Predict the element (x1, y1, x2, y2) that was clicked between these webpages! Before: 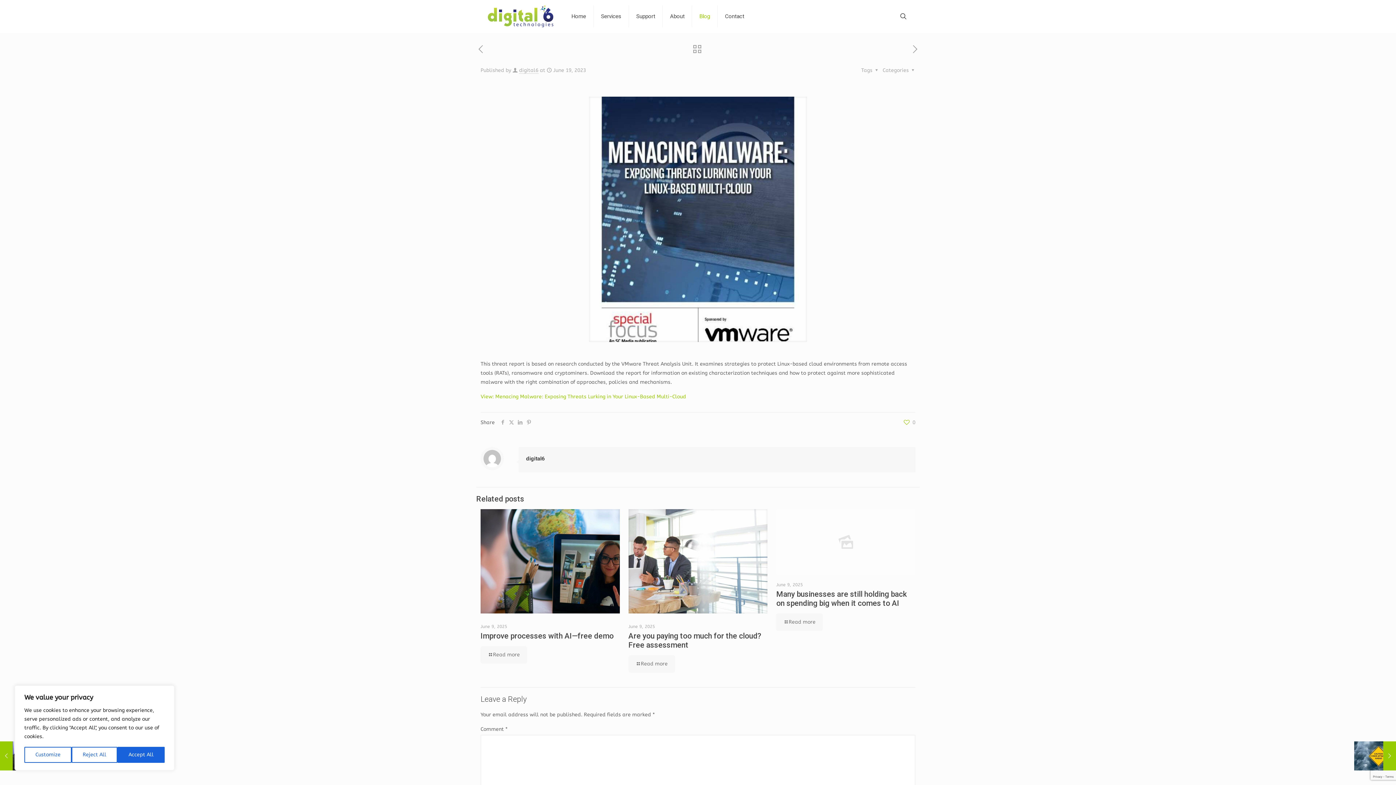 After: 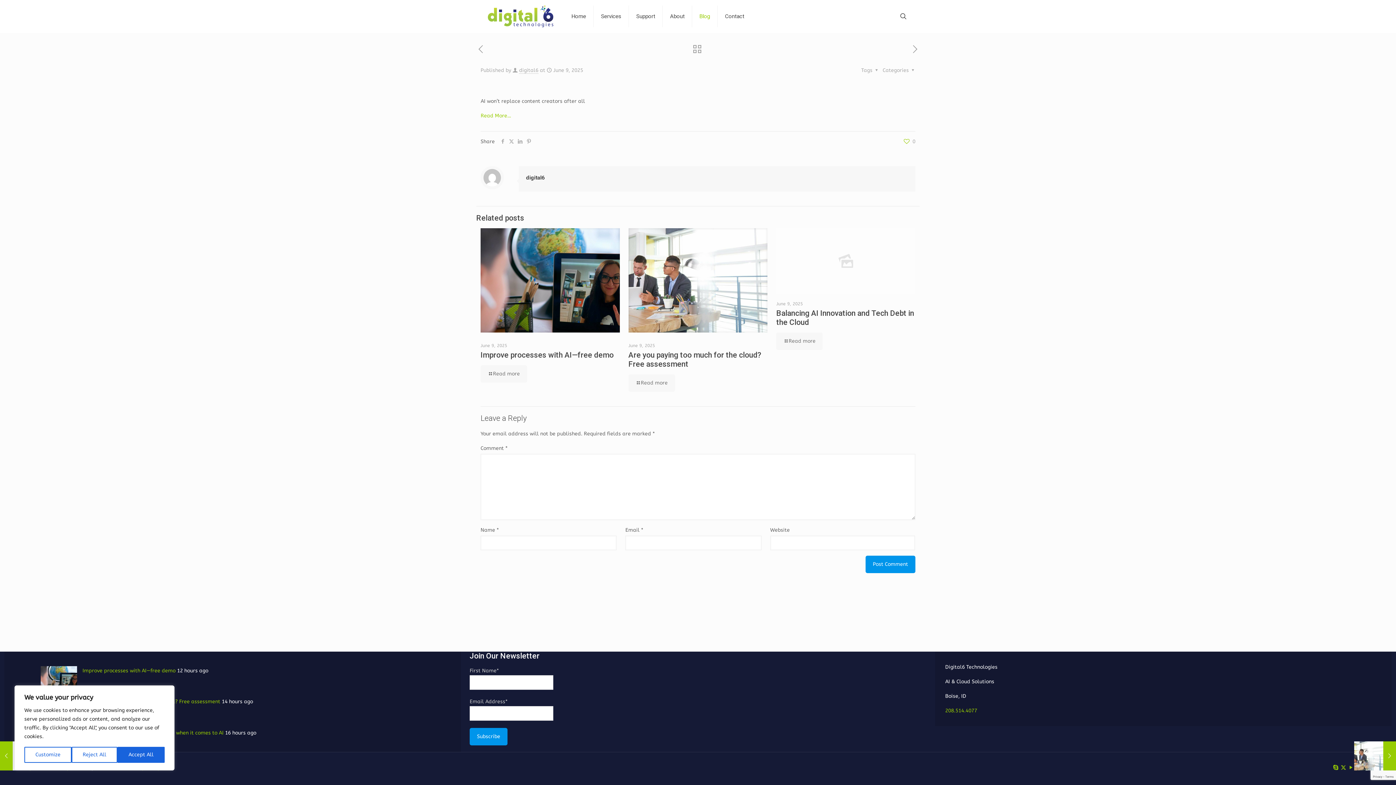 Action: label: Read more bbox: (776, 613, 823, 631)